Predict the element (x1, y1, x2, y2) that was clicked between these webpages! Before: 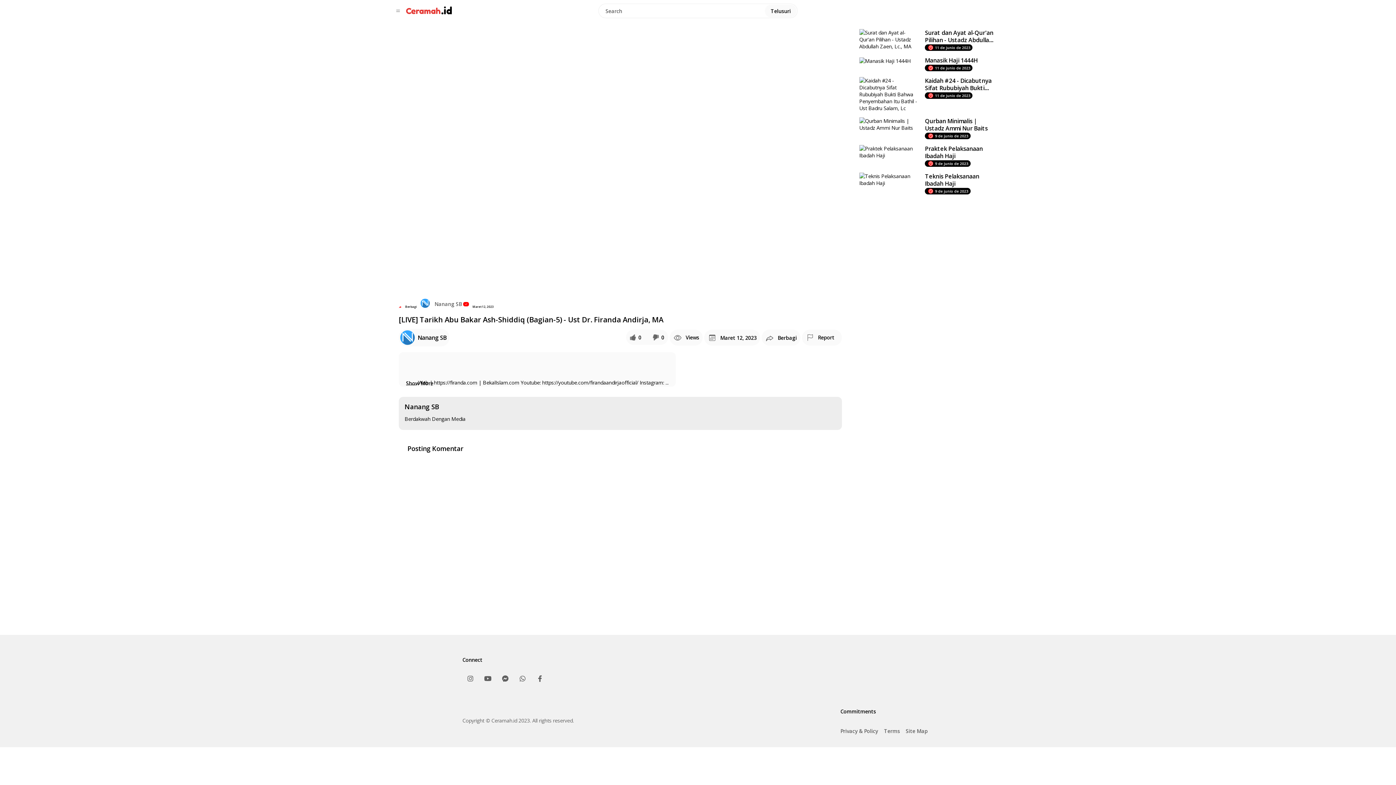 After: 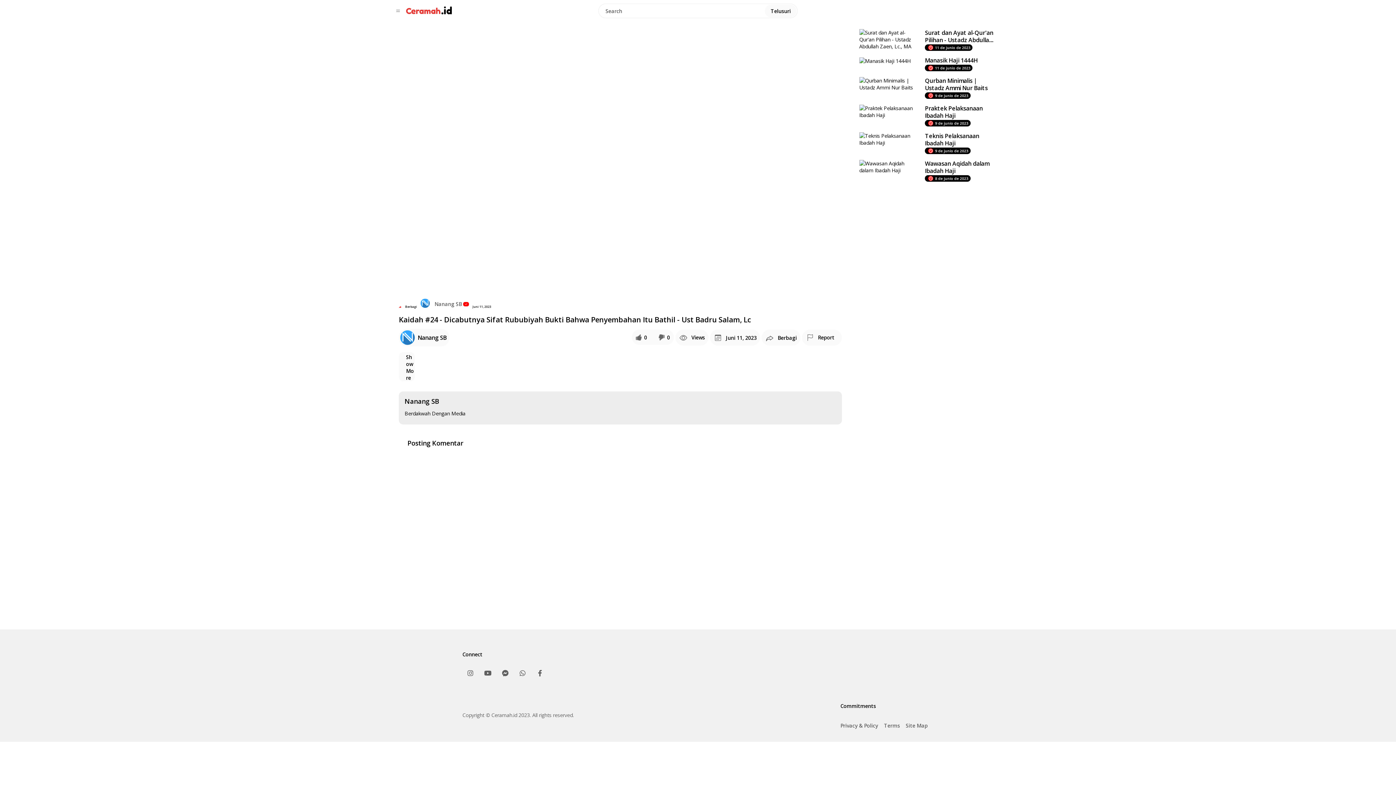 Action: label: Kaidah #24 - Dicabutnya Sifat Rububiyah Bukti Bahwa Penyembahan Itu Bathil - Ust Badru Salam, Lc
11 de junio de 2023 bbox: (859, 77, 1003, 111)